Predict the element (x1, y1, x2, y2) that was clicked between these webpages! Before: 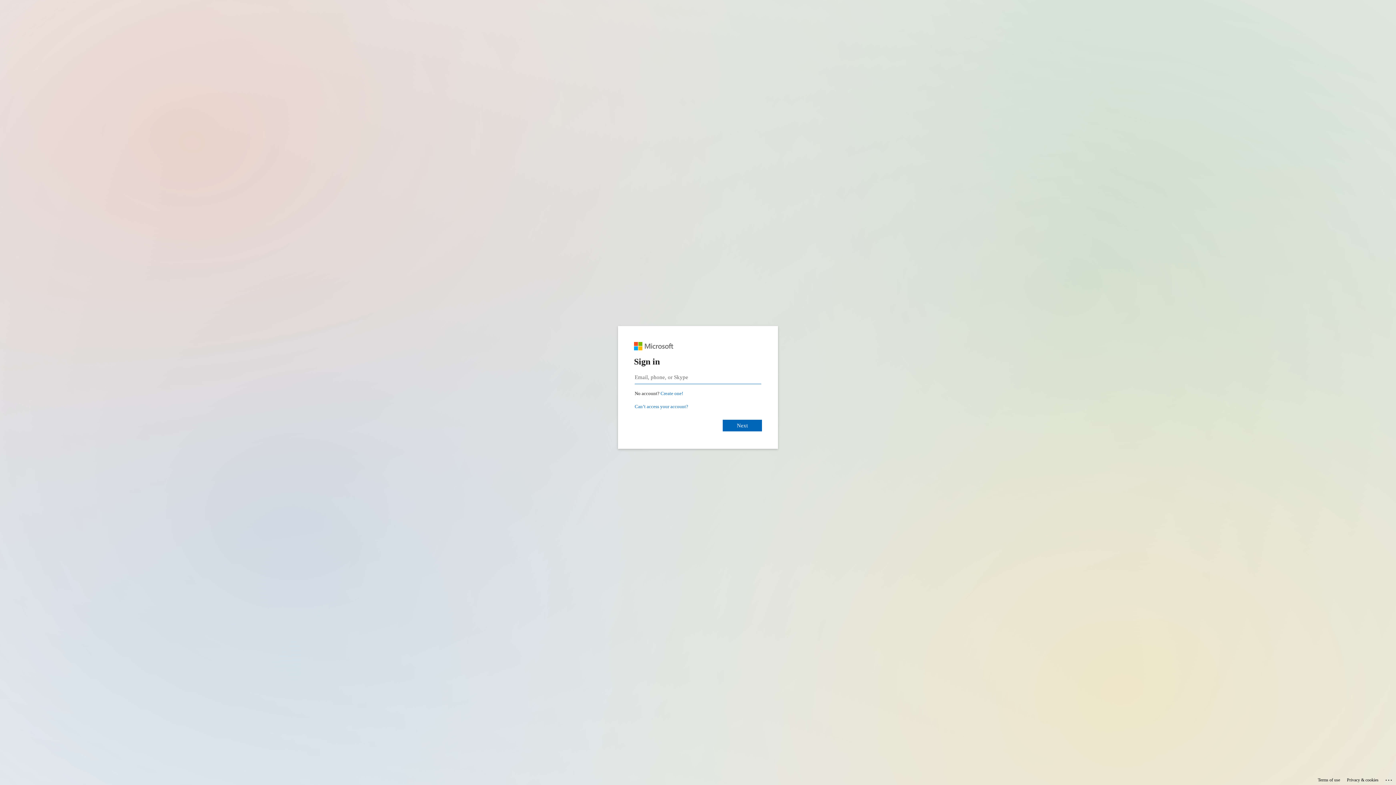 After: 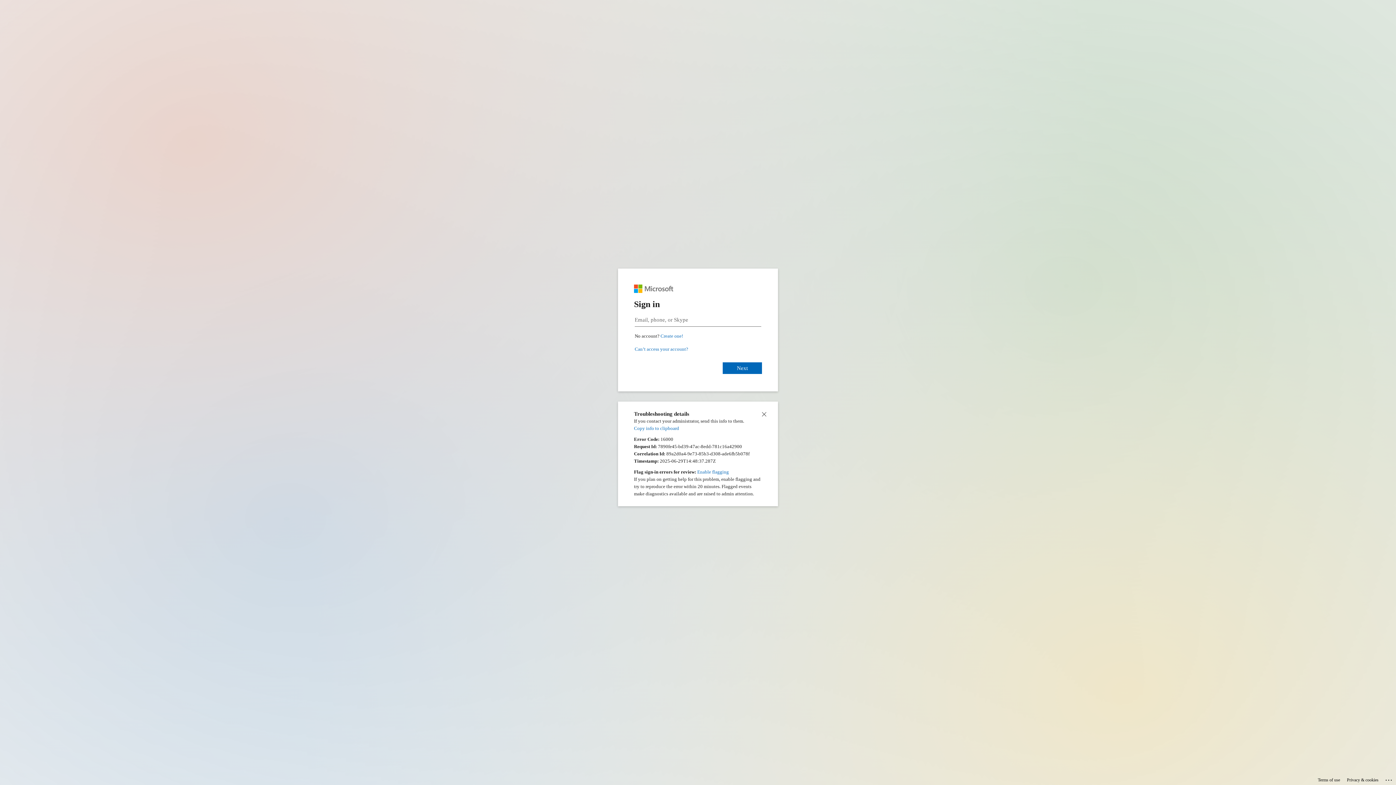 Action: label: Click here for troubleshooting information bbox: (1385, 775, 1393, 783)